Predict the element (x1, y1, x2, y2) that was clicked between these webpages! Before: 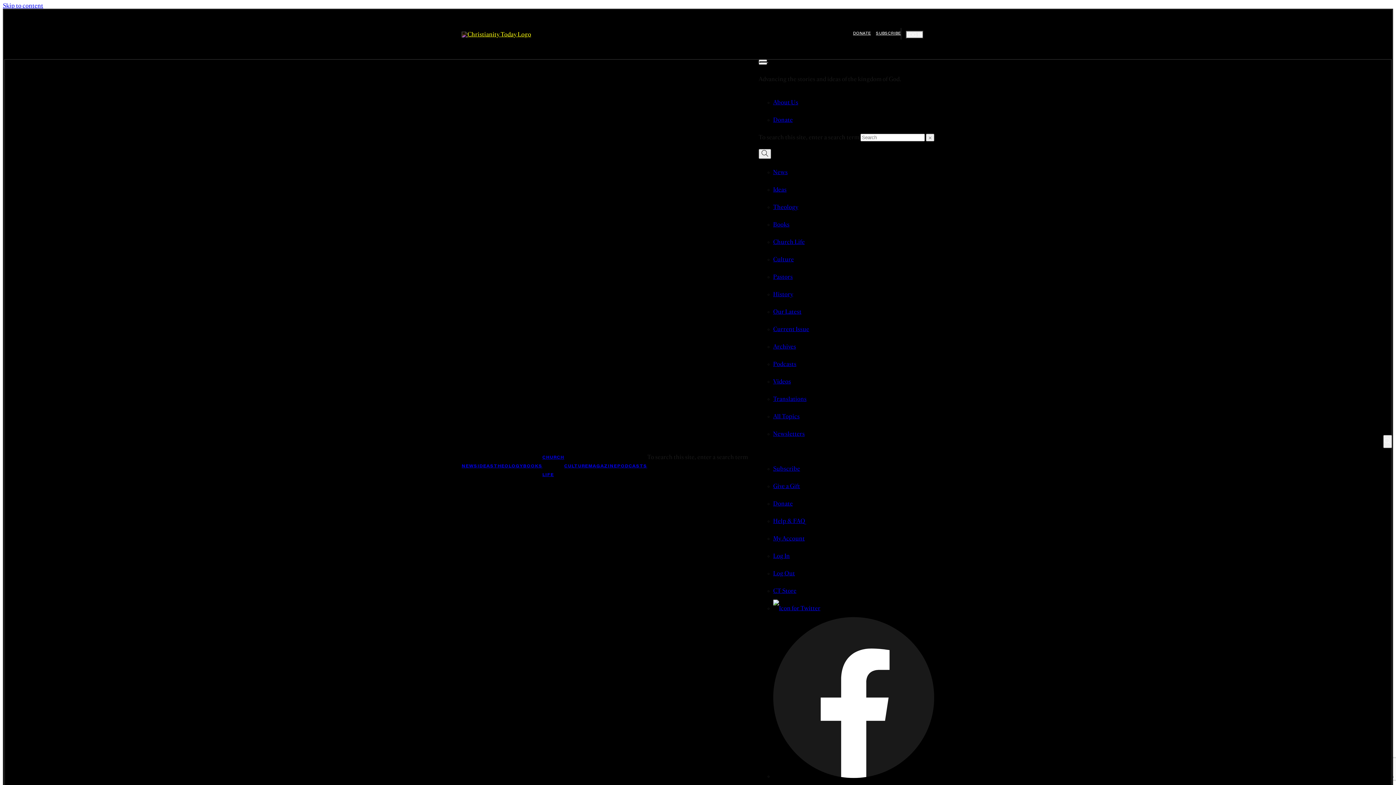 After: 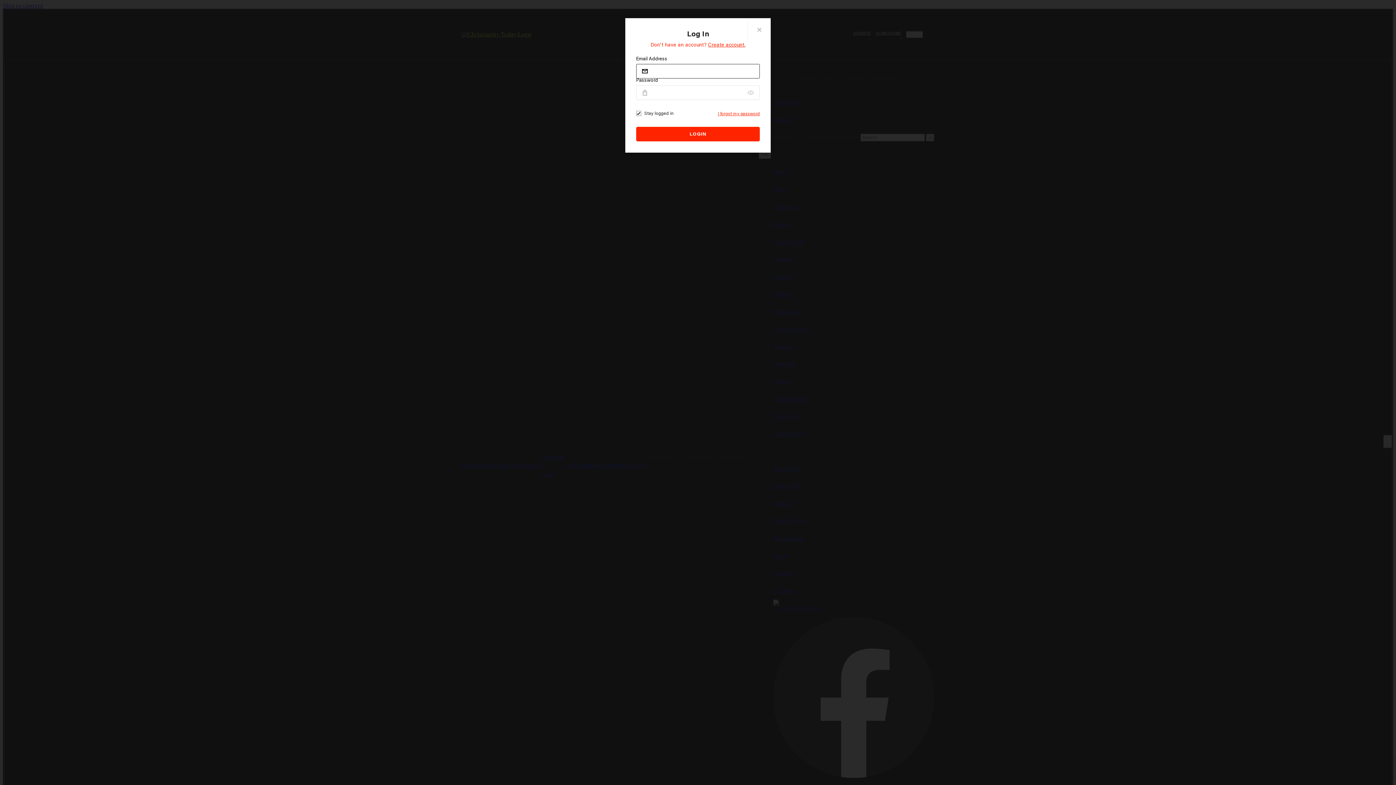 Action: bbox: (906, 30, 923, 38) label: LOG IN